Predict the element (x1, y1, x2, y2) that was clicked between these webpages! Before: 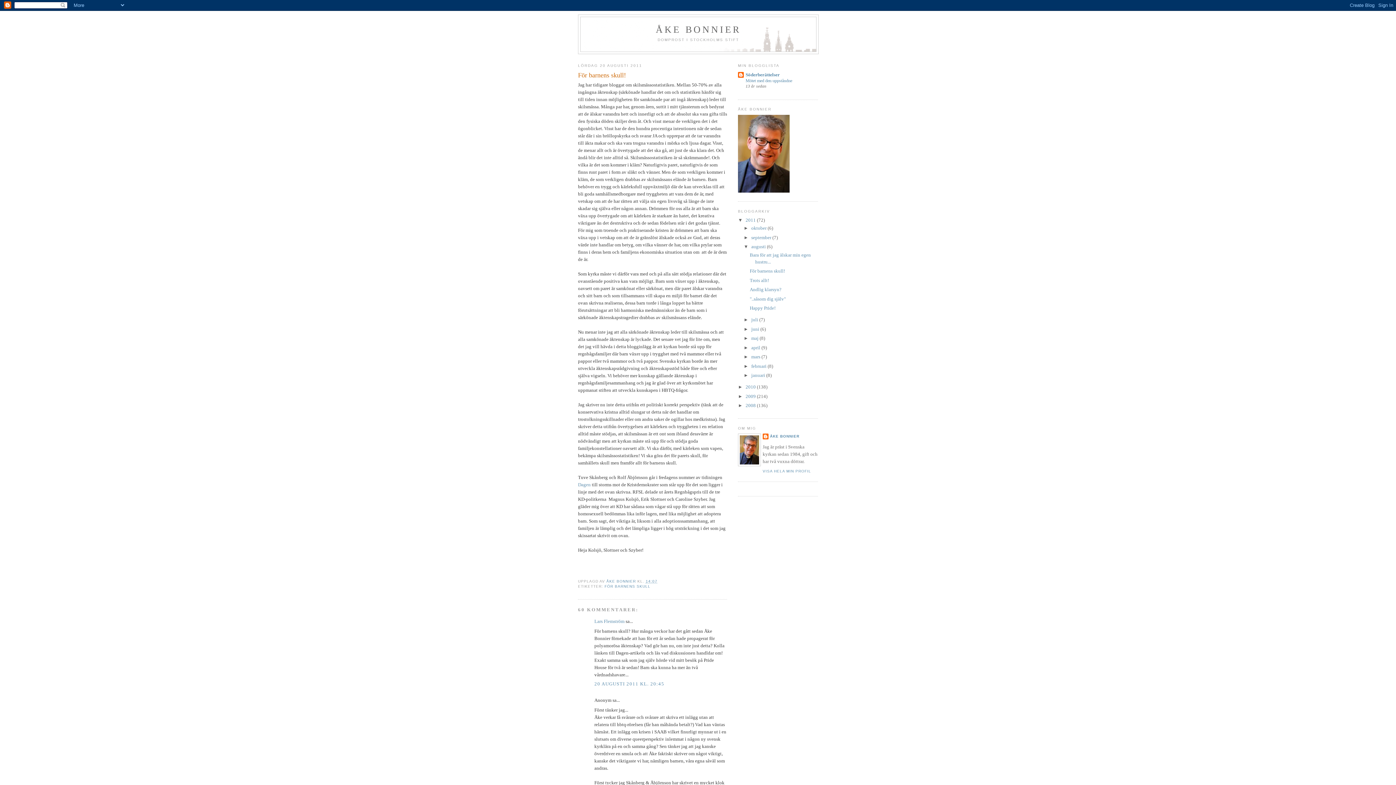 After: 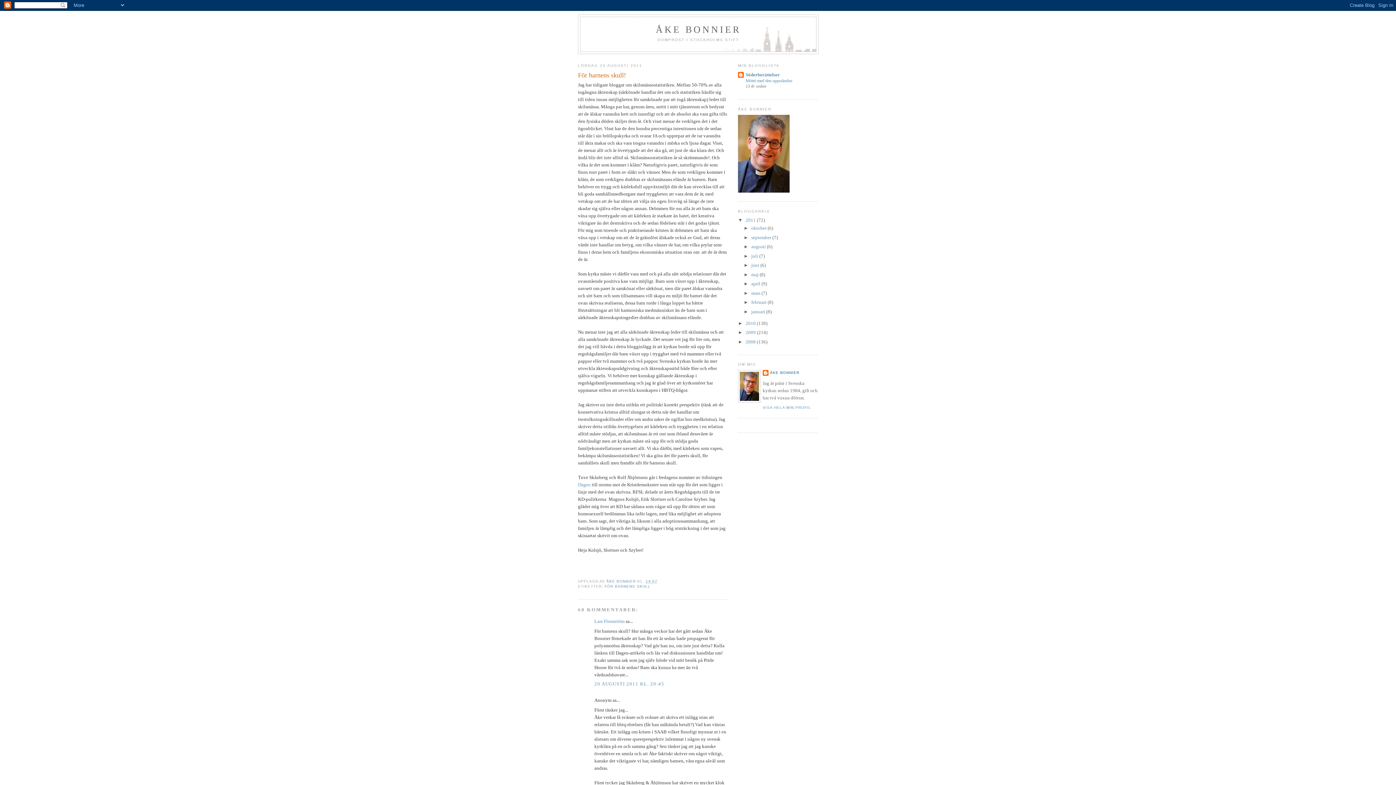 Action: label: ▼   bbox: (743, 244, 751, 249)